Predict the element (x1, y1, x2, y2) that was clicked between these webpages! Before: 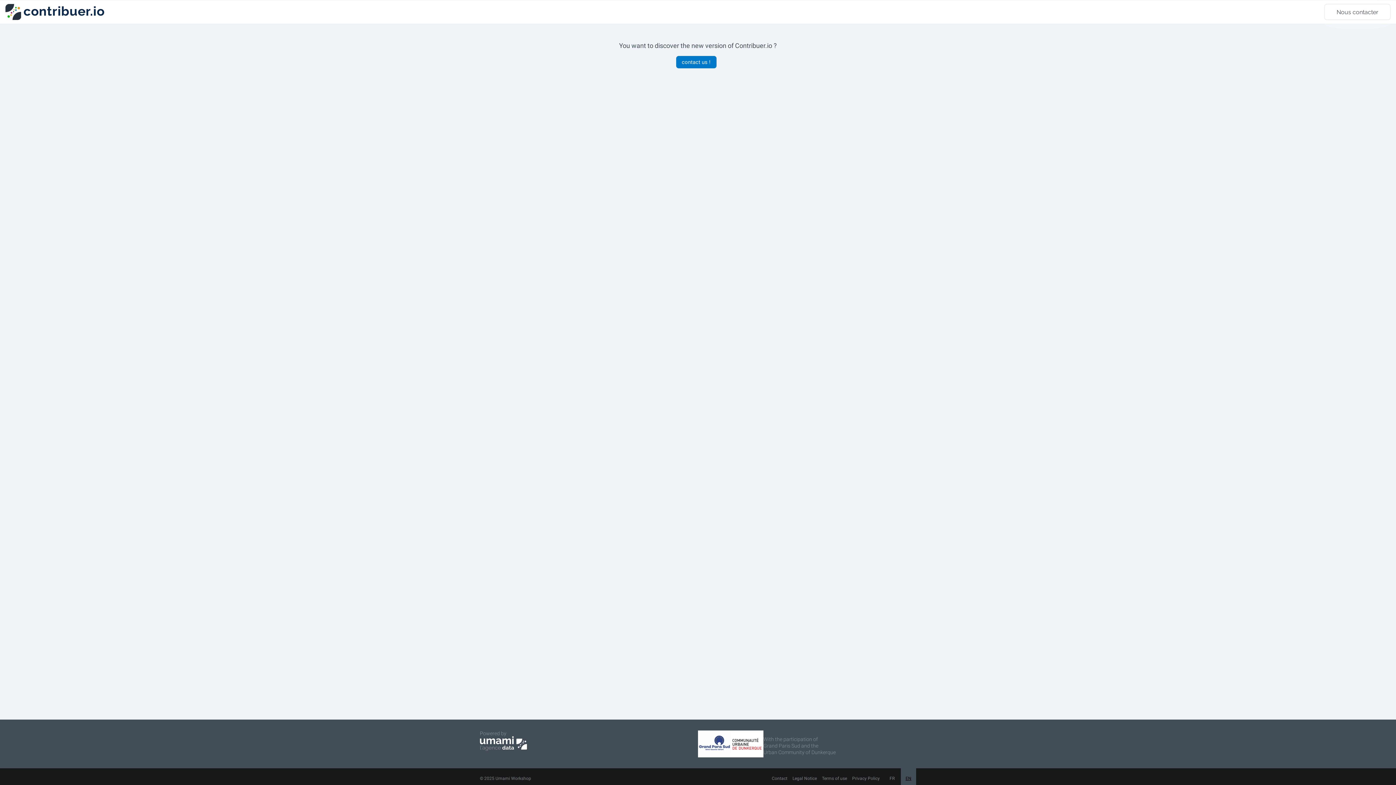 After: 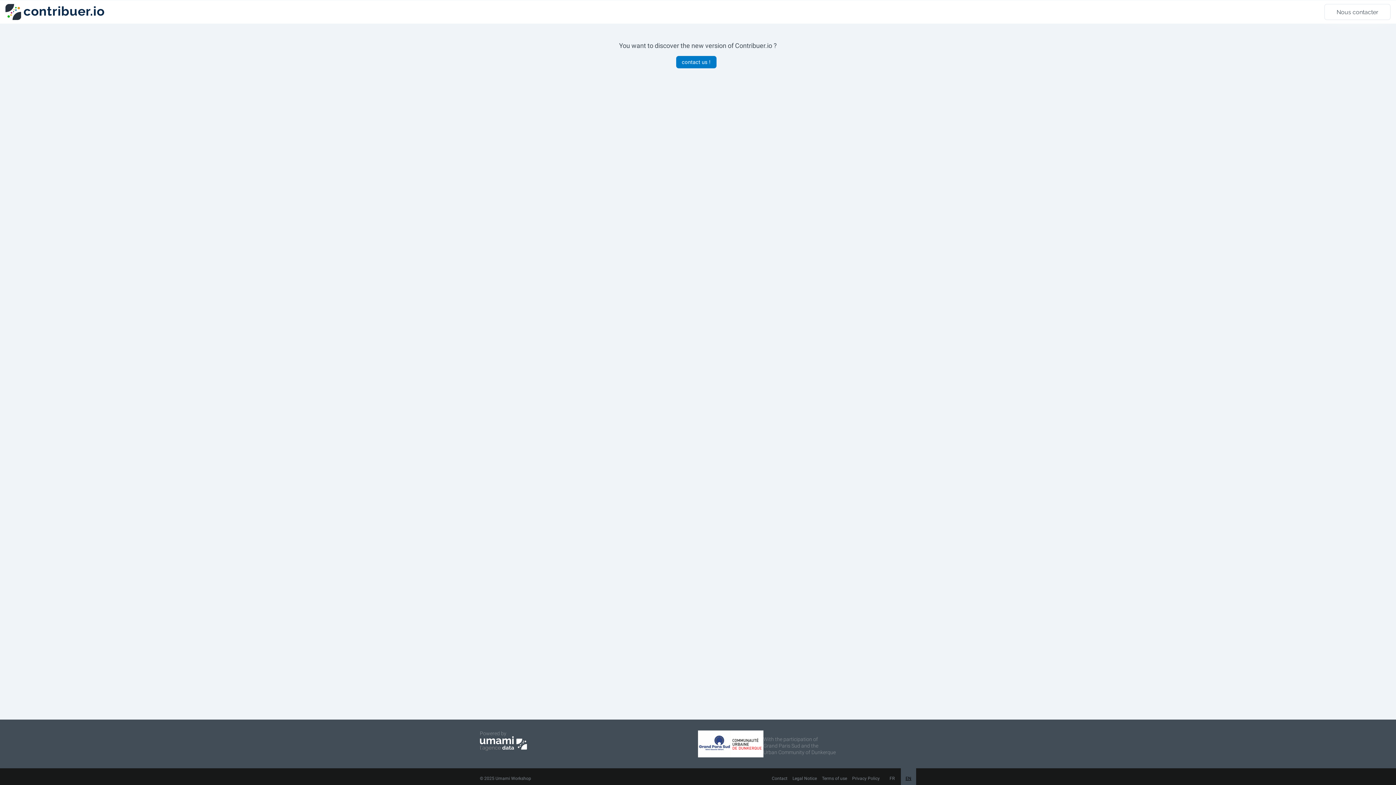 Action: label: © 2025 Umami Workshop bbox: (480, 776, 531, 781)